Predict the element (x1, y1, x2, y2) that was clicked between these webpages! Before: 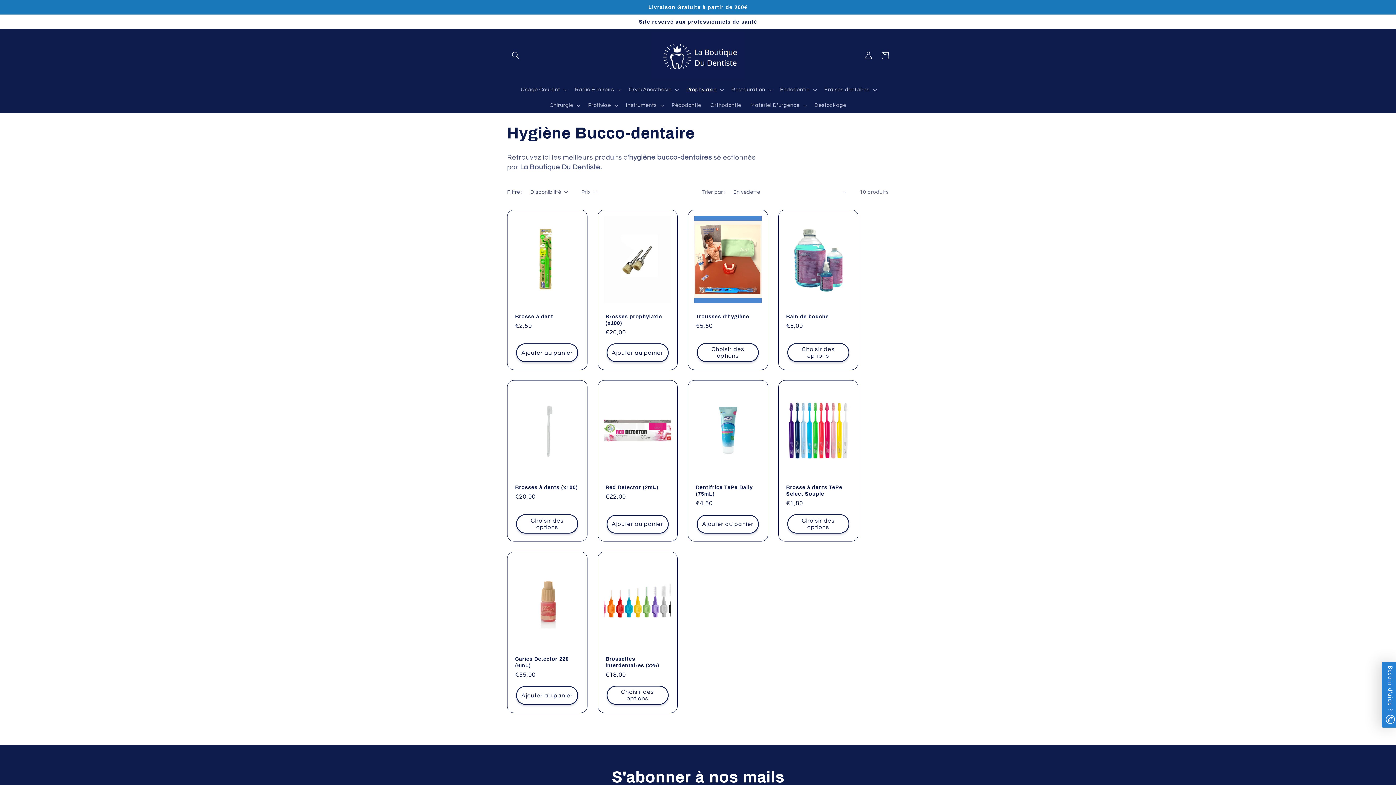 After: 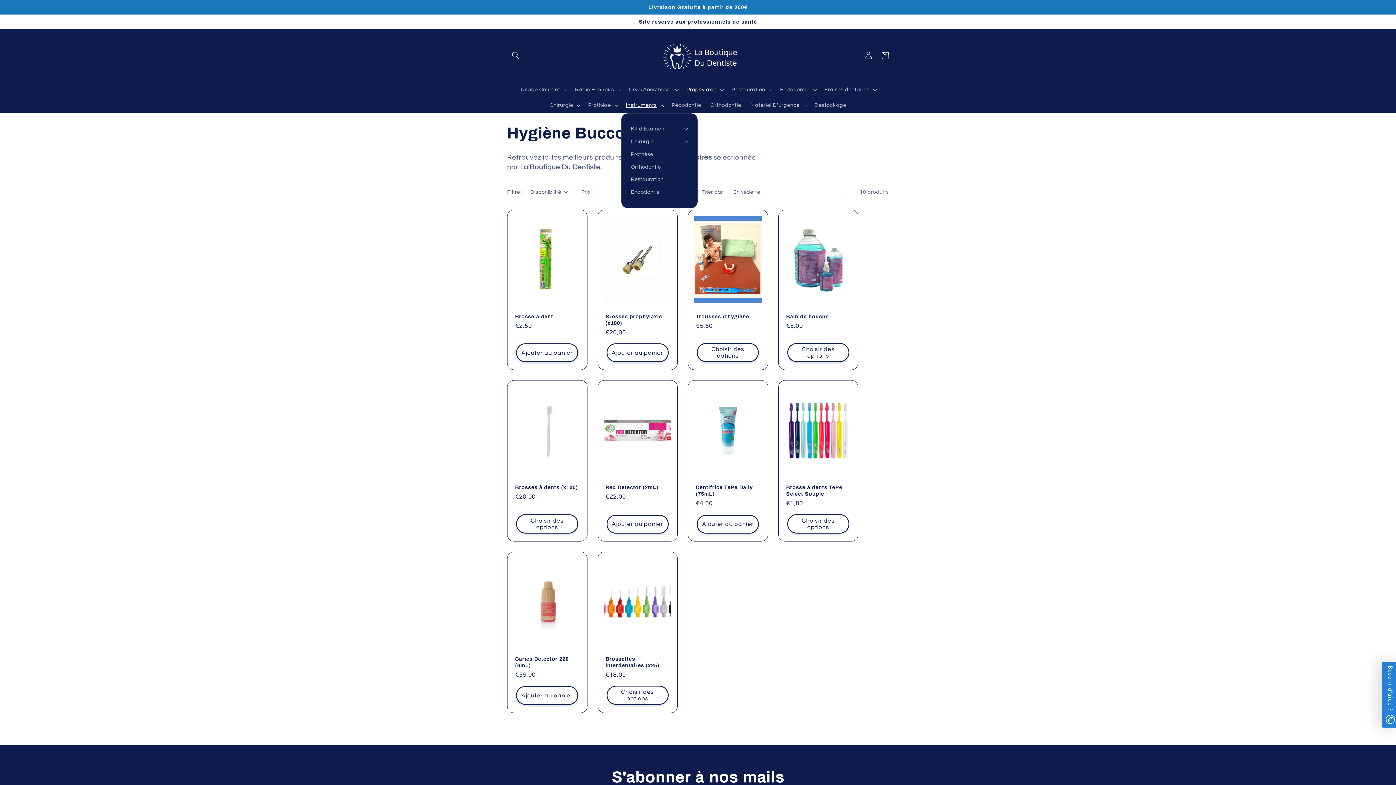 Action: bbox: (621, 97, 667, 113) label: Instruments